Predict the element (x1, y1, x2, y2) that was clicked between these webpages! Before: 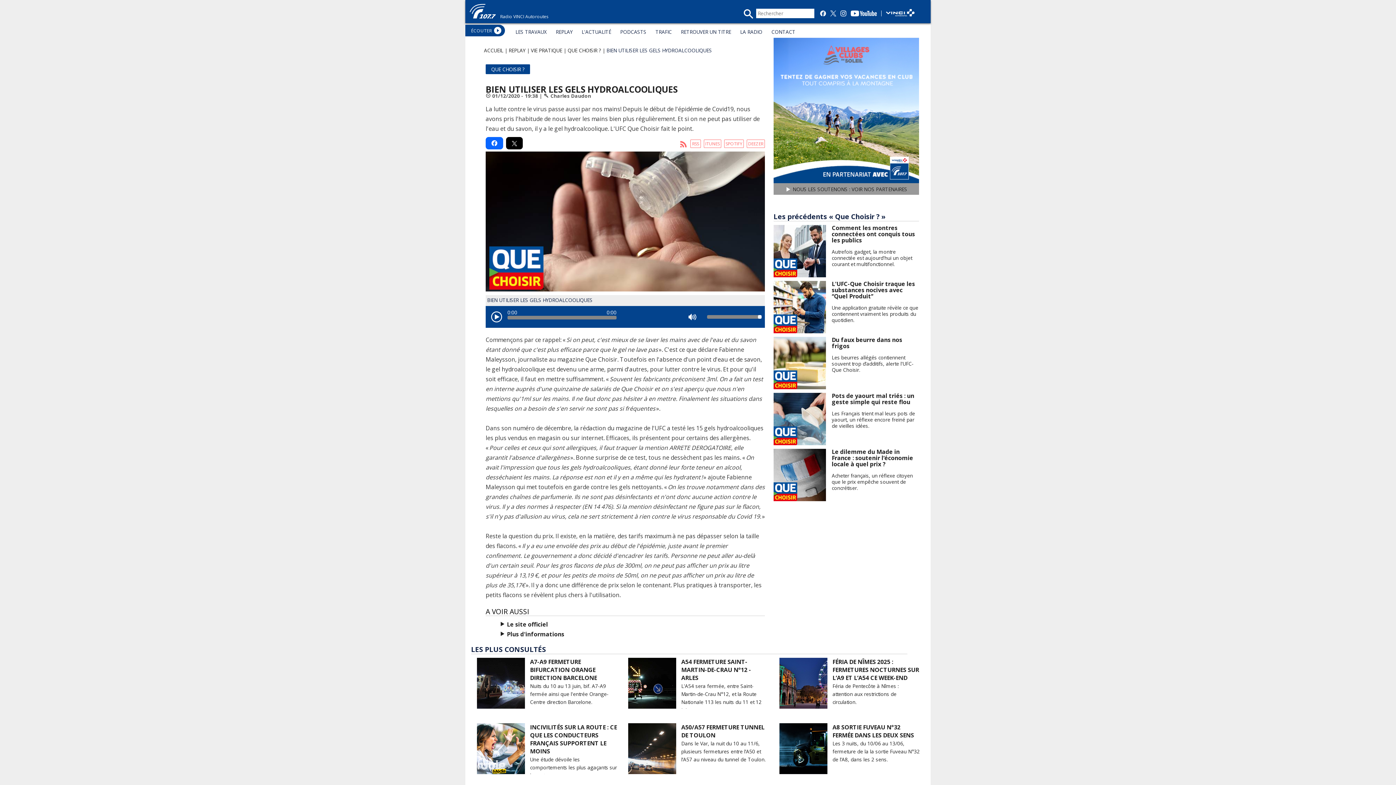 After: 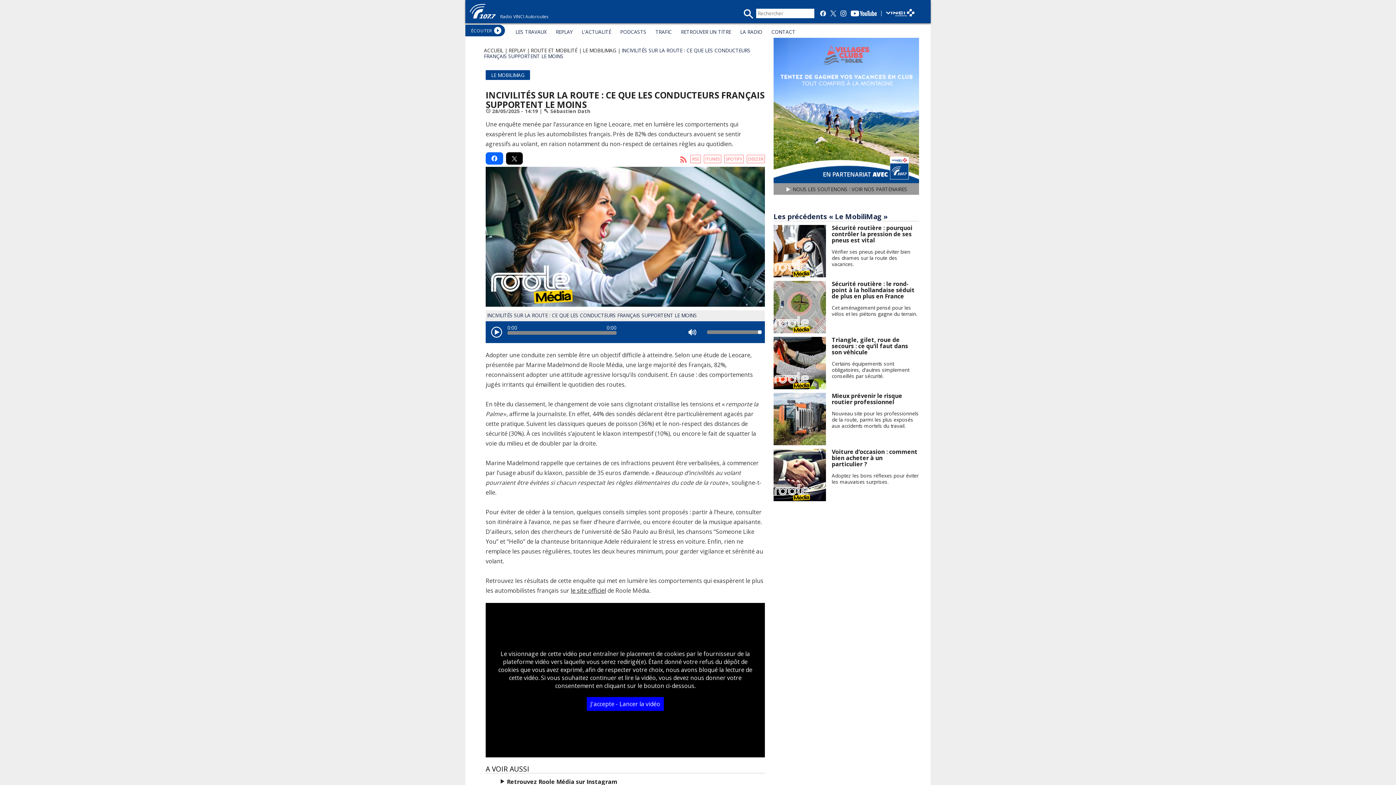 Action: label: INCIVILITÉS SUR LA ROUTE : CE QUE LES CONDUCTEURS FRANÇAIS SUPPORTENT LE MOINS bbox: (530, 723, 617, 755)